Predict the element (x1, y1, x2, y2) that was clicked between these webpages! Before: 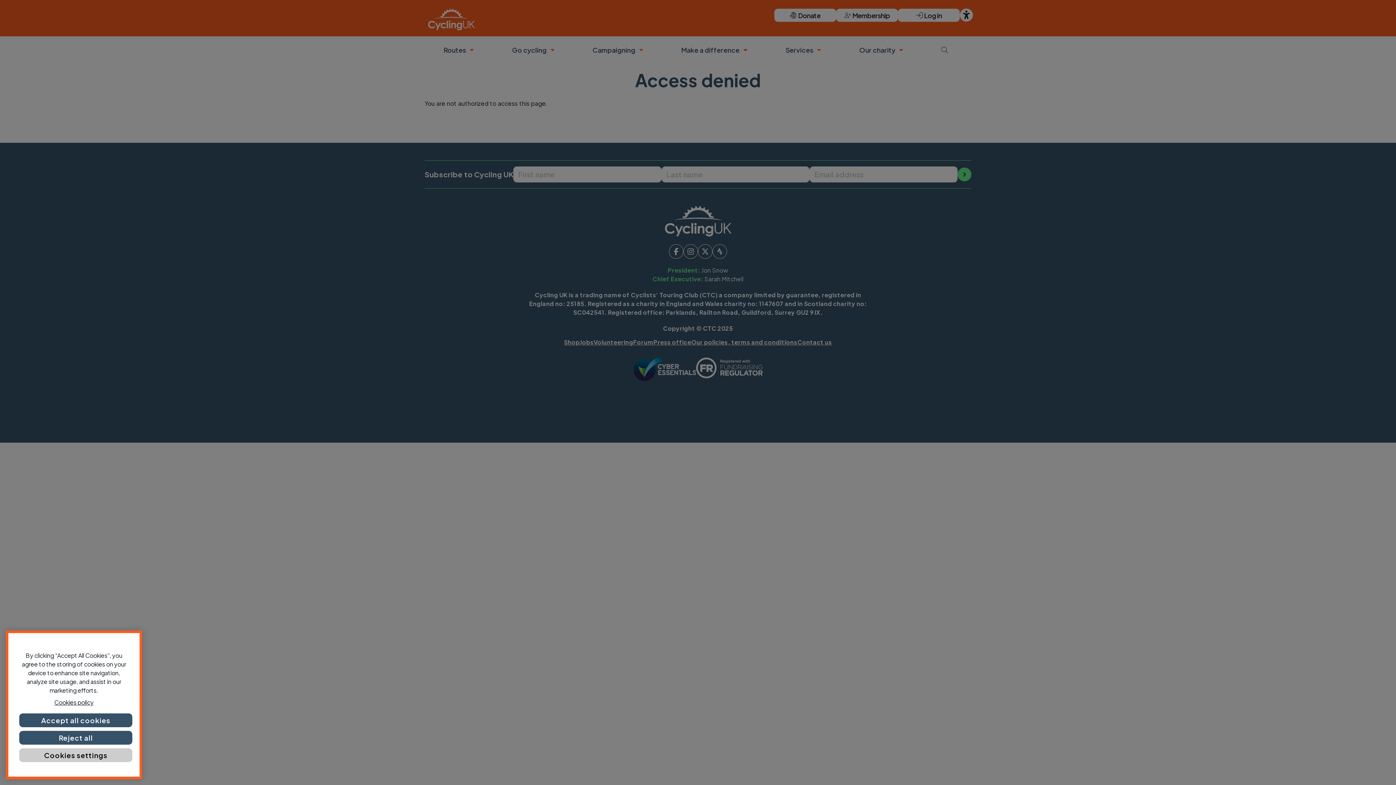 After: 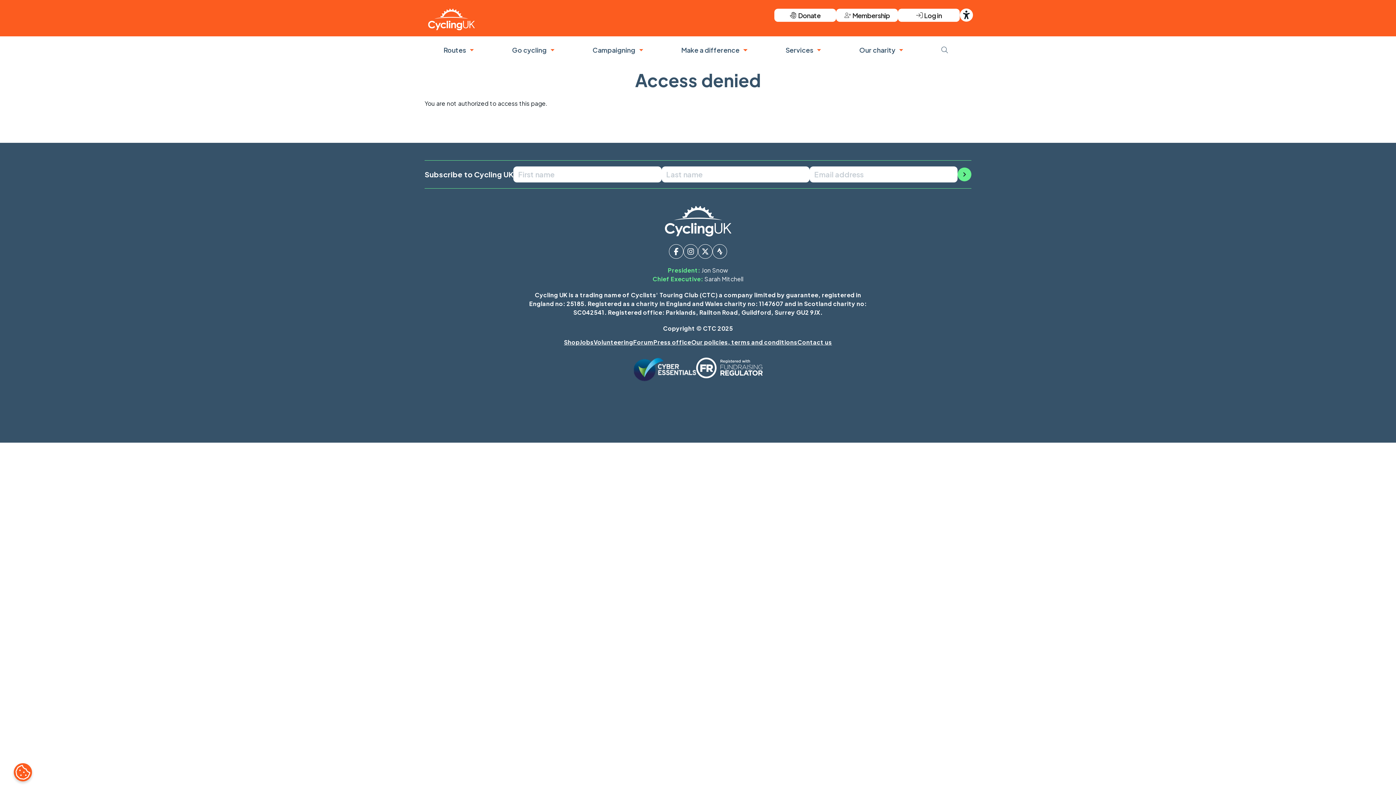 Action: label: Accept all cookies bbox: (19, 746, 132, 759)